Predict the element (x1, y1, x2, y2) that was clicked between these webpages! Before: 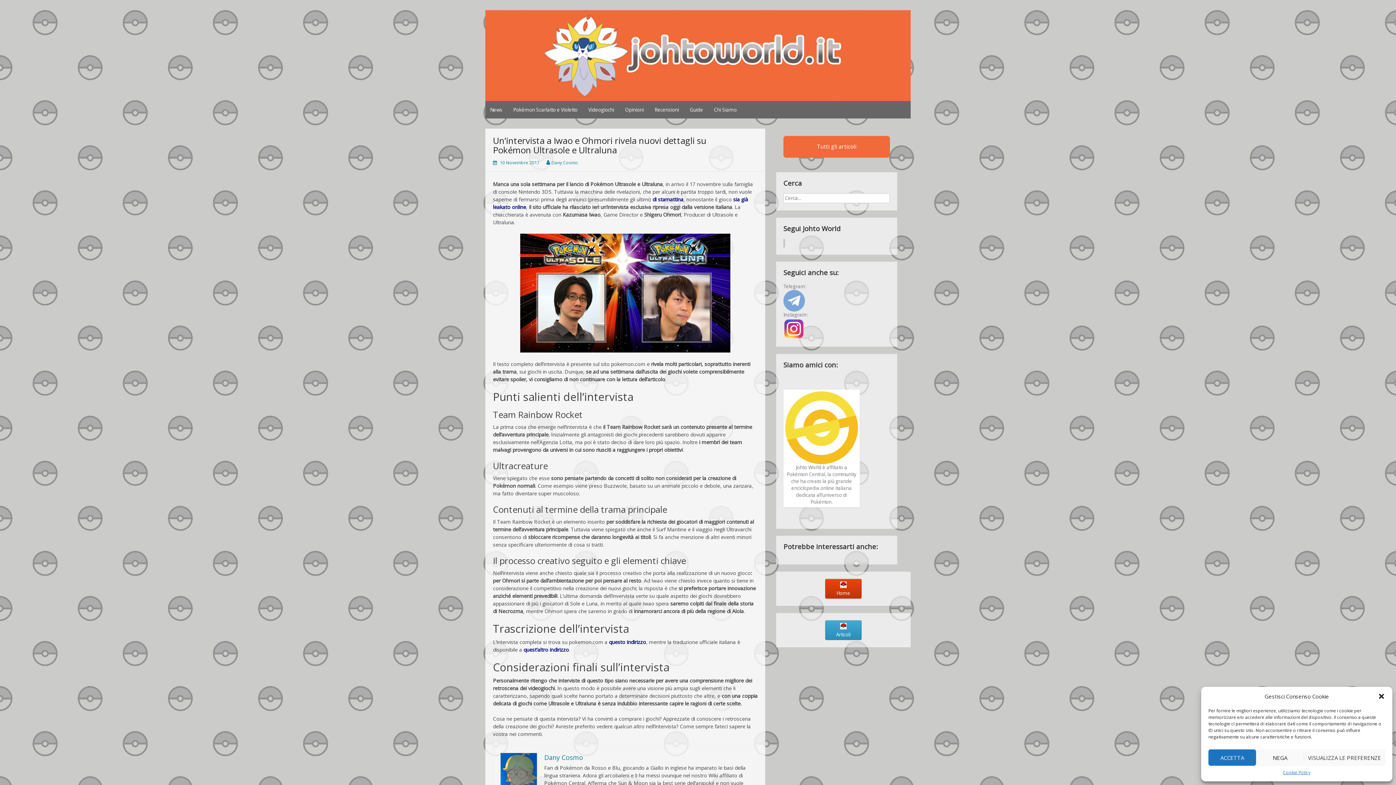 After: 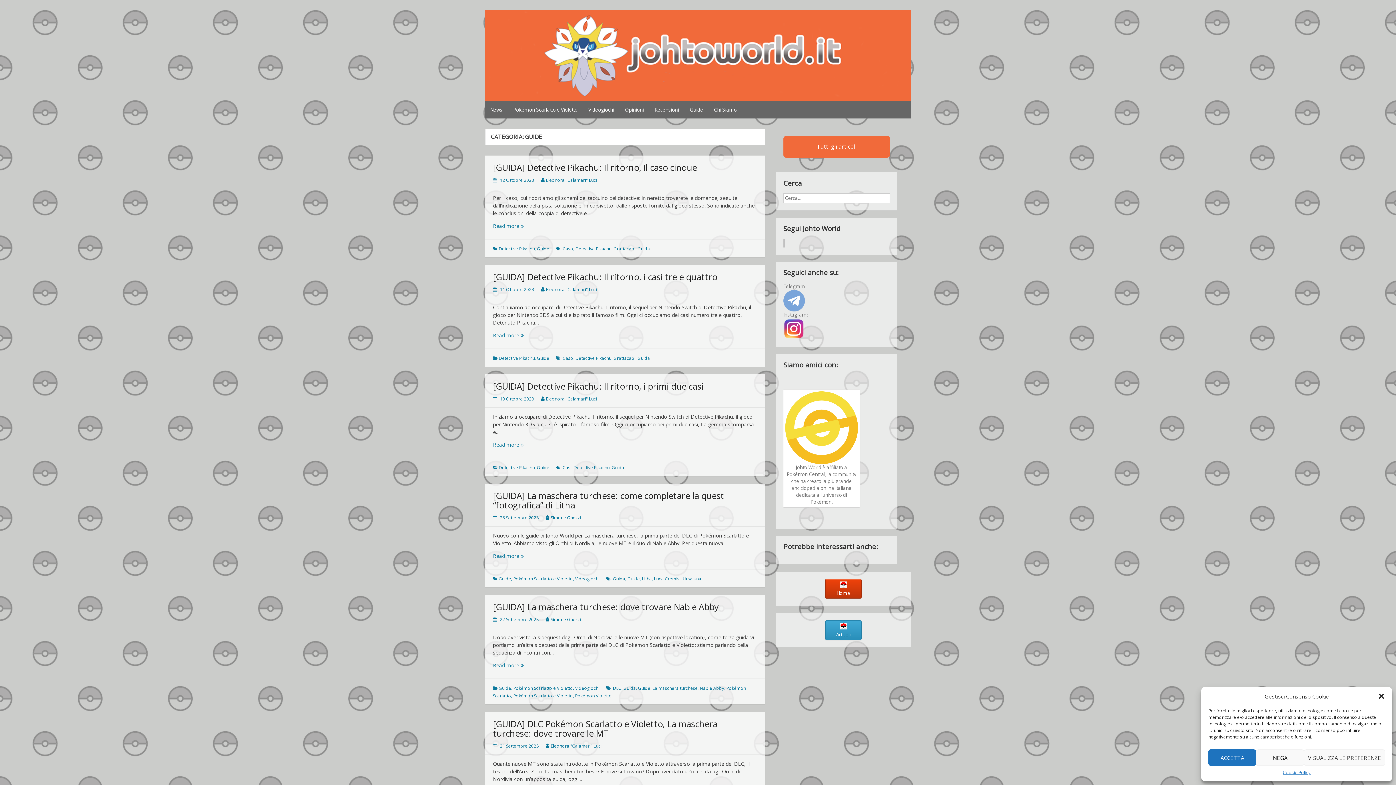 Action: label: Guide bbox: (685, 101, 708, 118)